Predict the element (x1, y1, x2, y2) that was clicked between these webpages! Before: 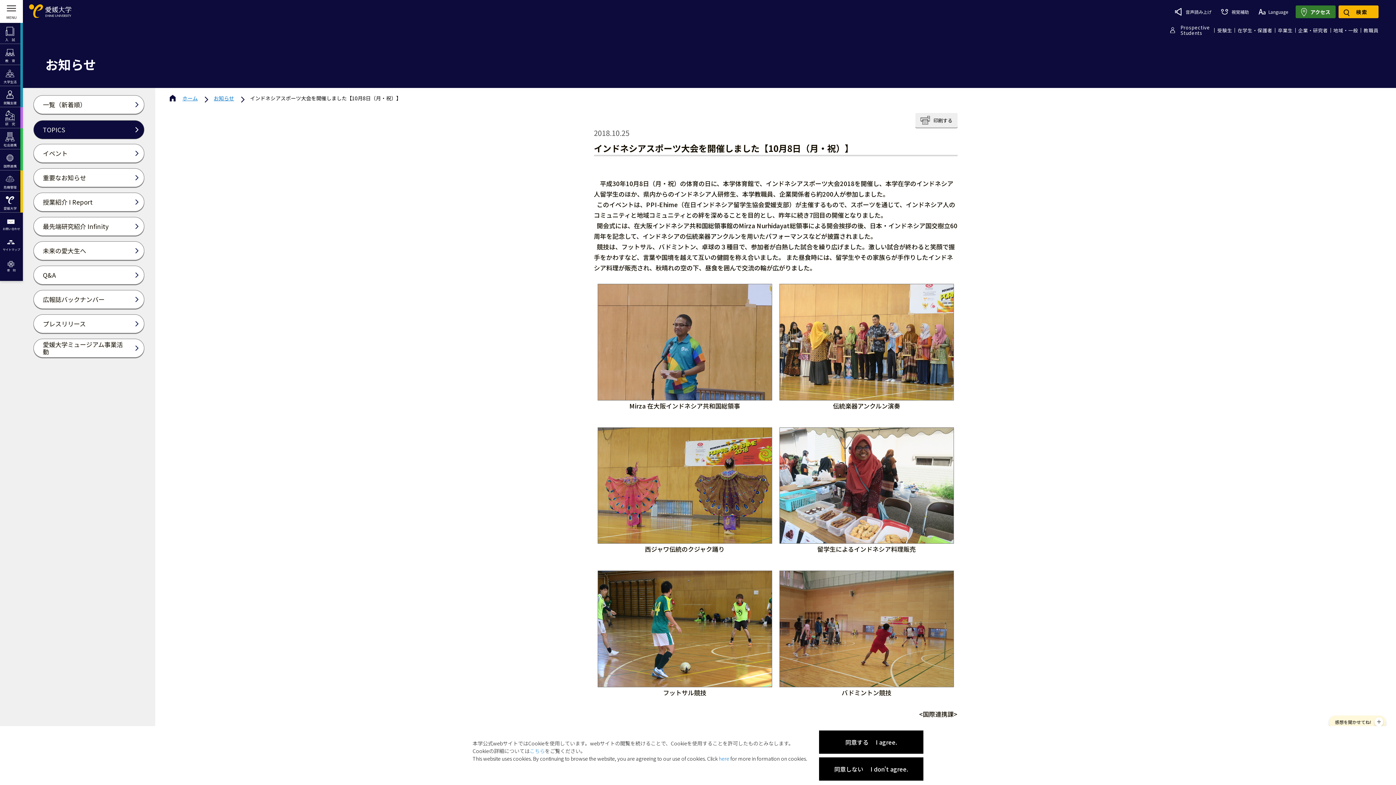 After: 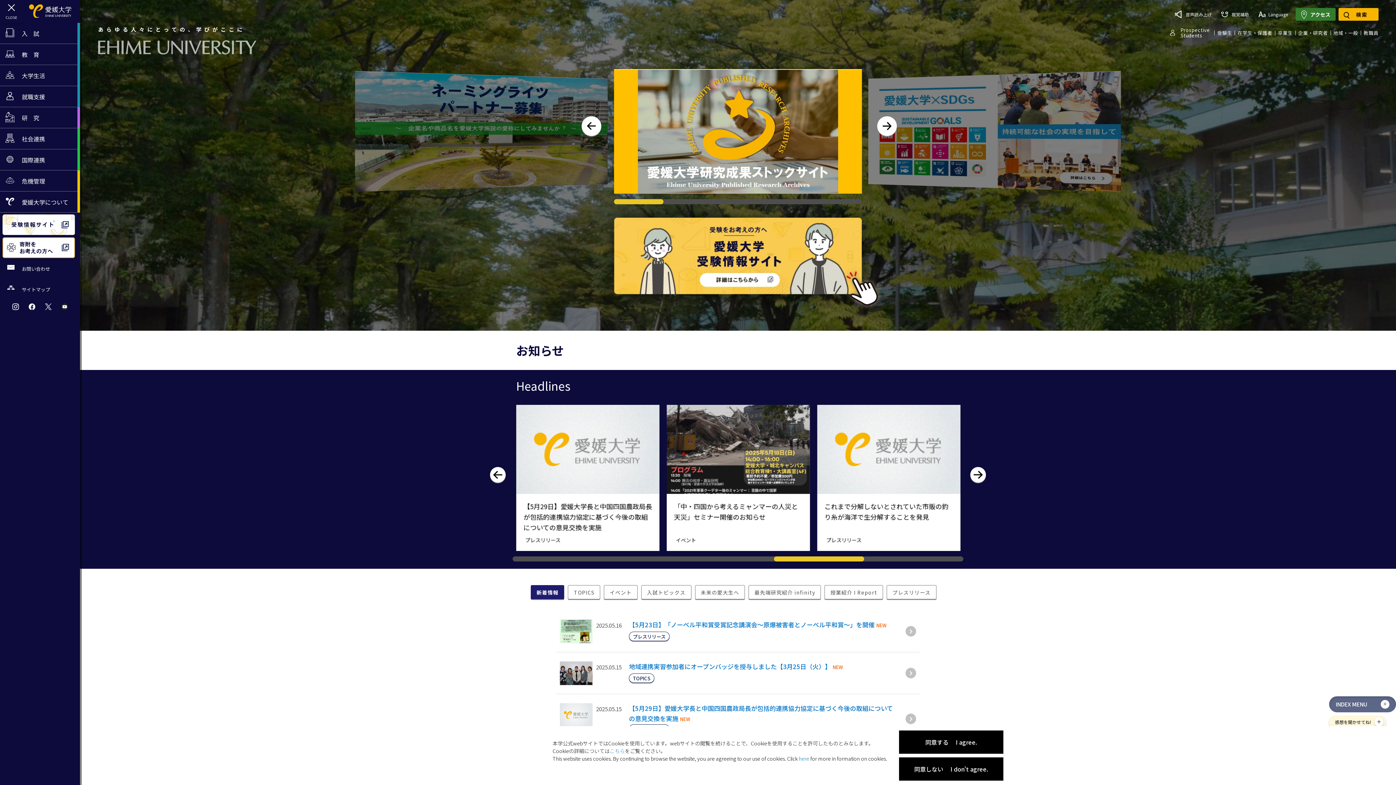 Action: bbox: (29, 4, 71, 17)